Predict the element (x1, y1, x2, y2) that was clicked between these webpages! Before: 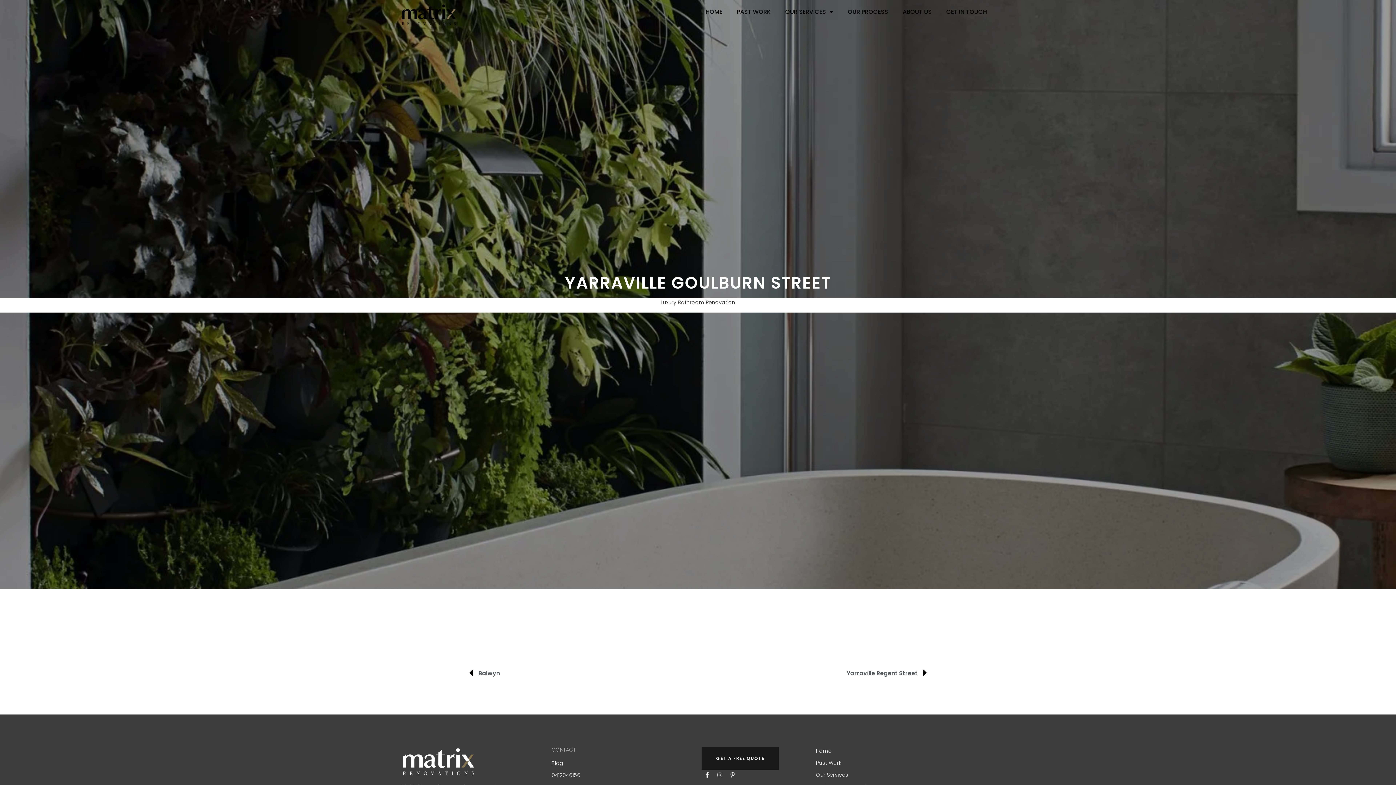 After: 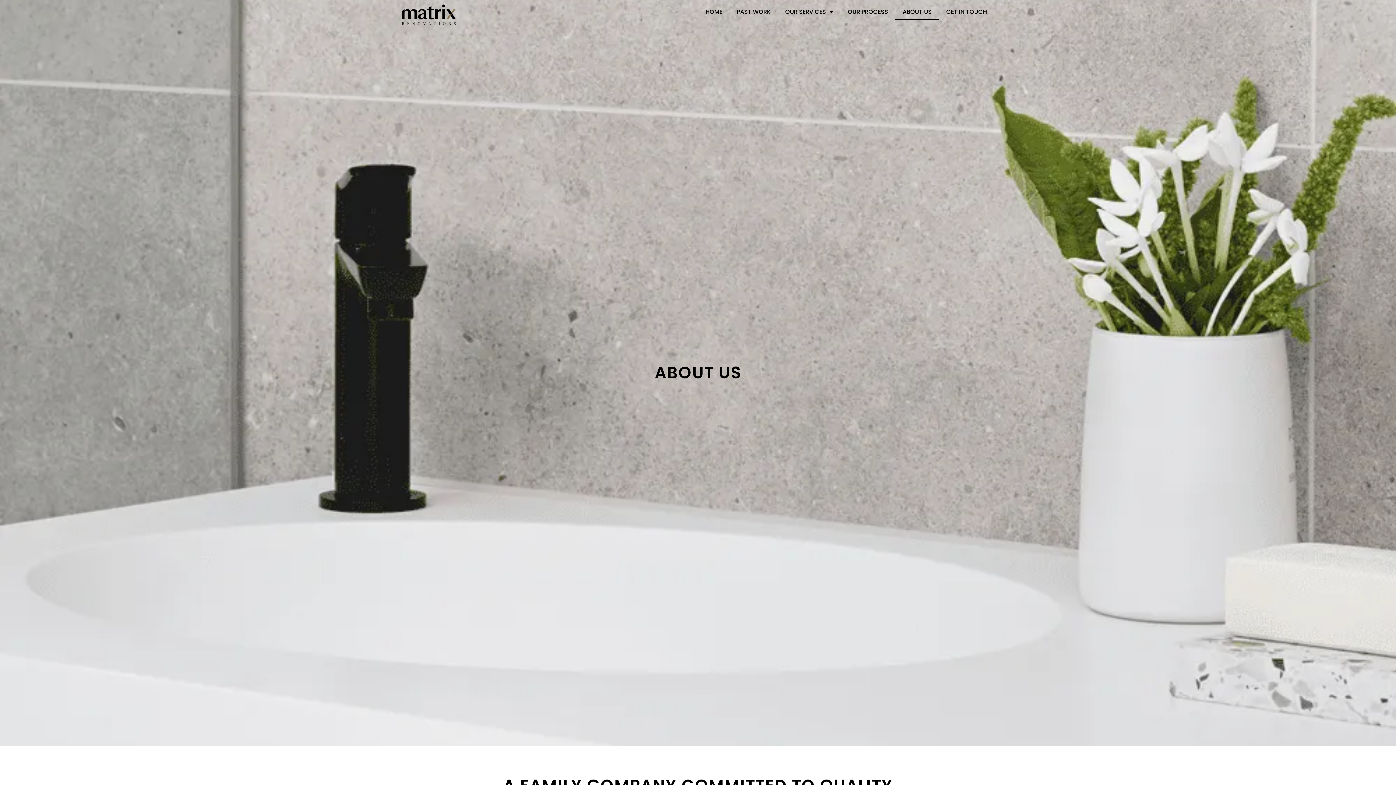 Action: label: ABOUT US bbox: (895, 3, 939, 20)